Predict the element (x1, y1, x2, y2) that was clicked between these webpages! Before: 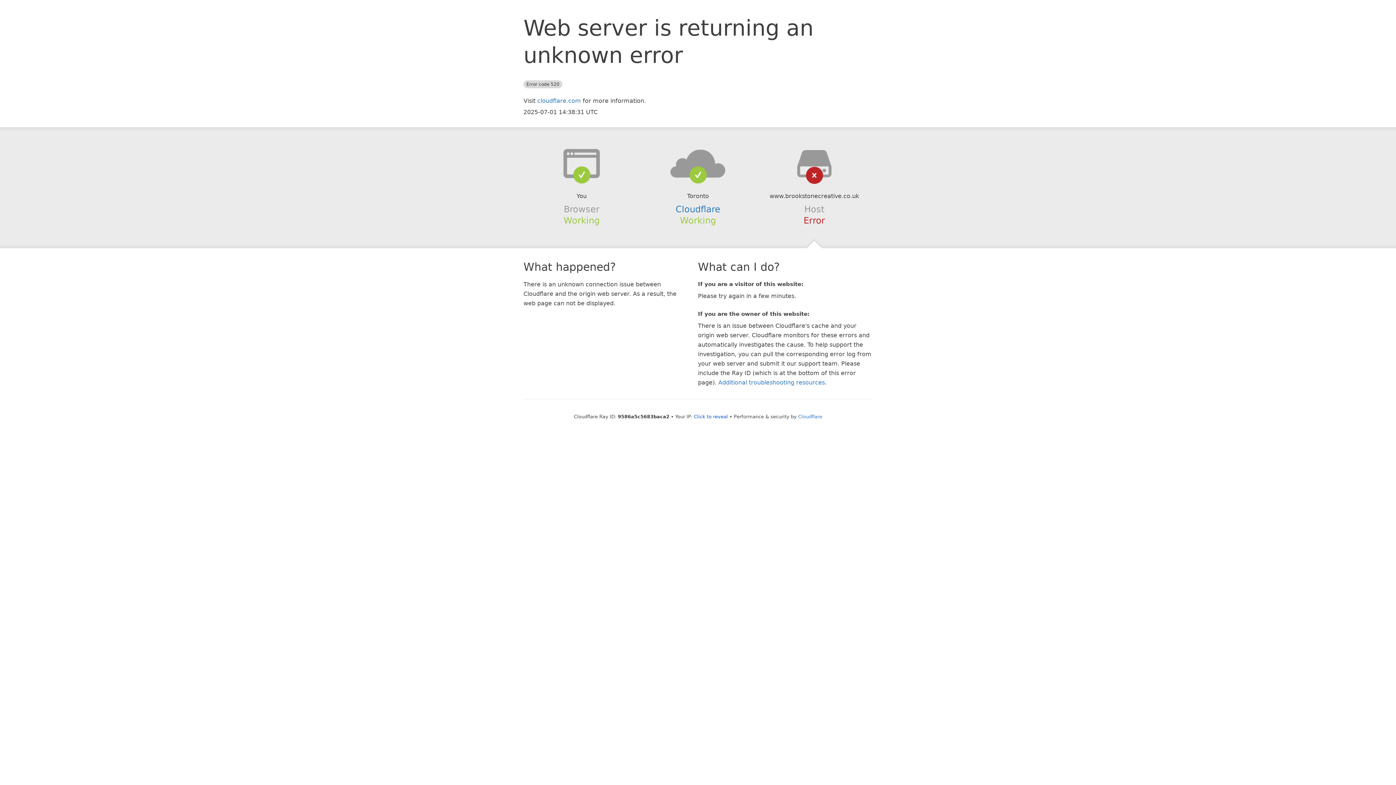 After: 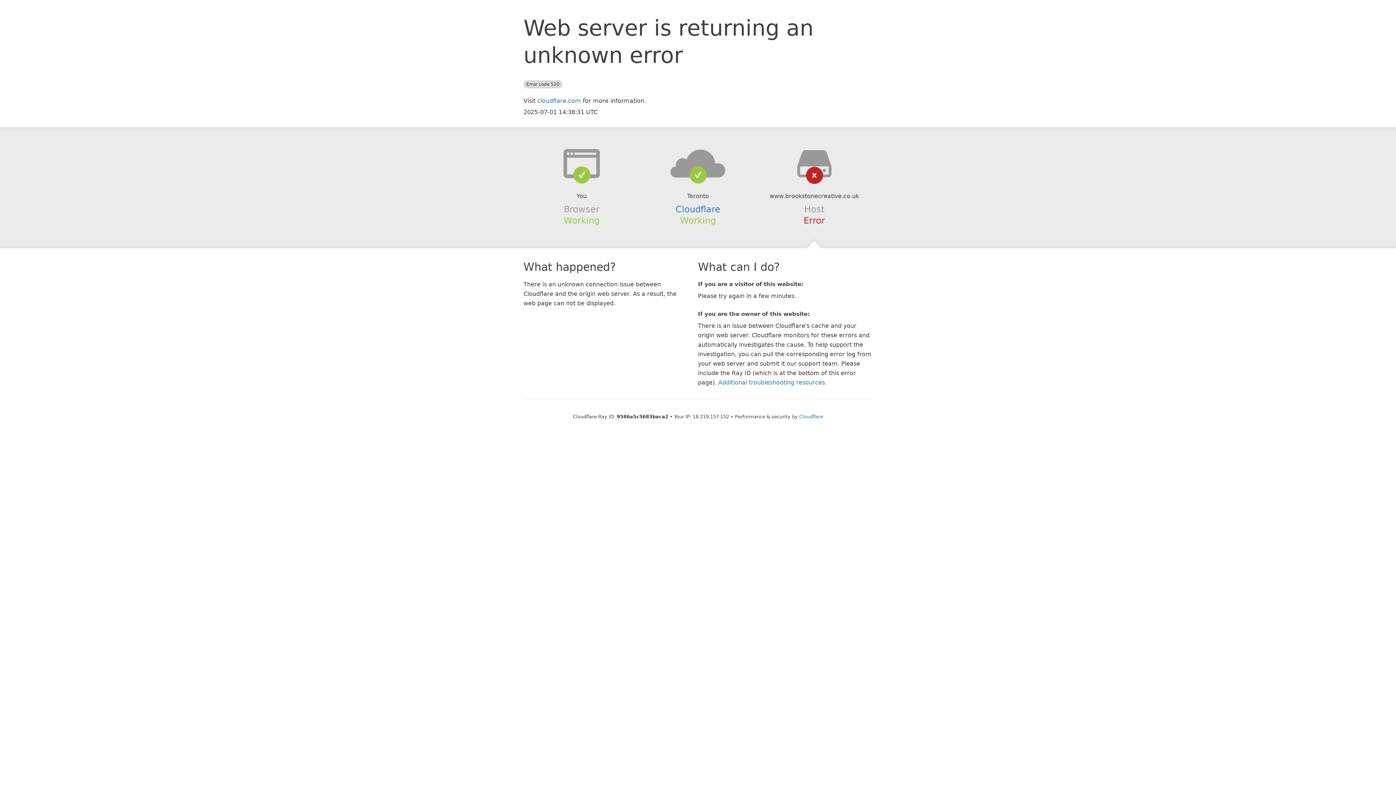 Action: label: Click to reveal bbox: (694, 414, 728, 419)